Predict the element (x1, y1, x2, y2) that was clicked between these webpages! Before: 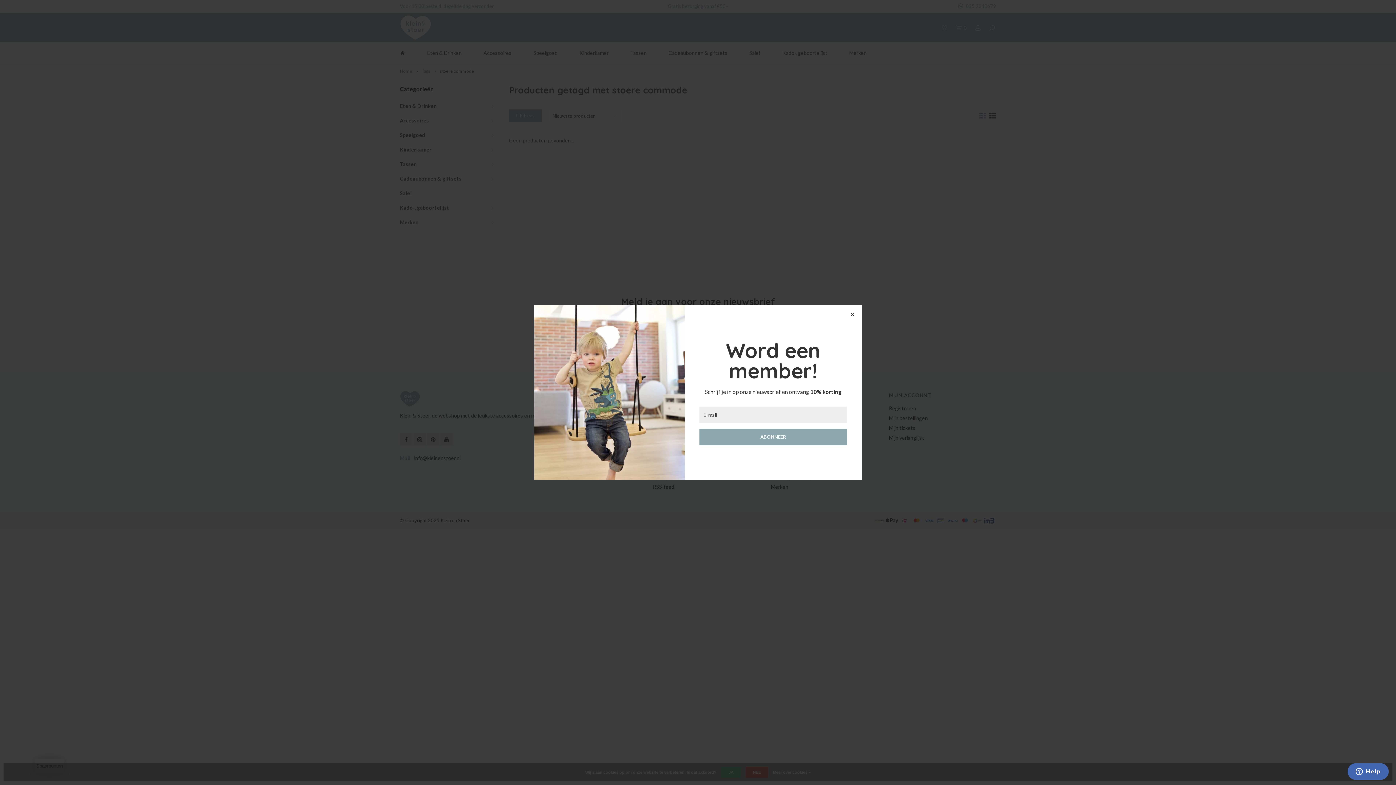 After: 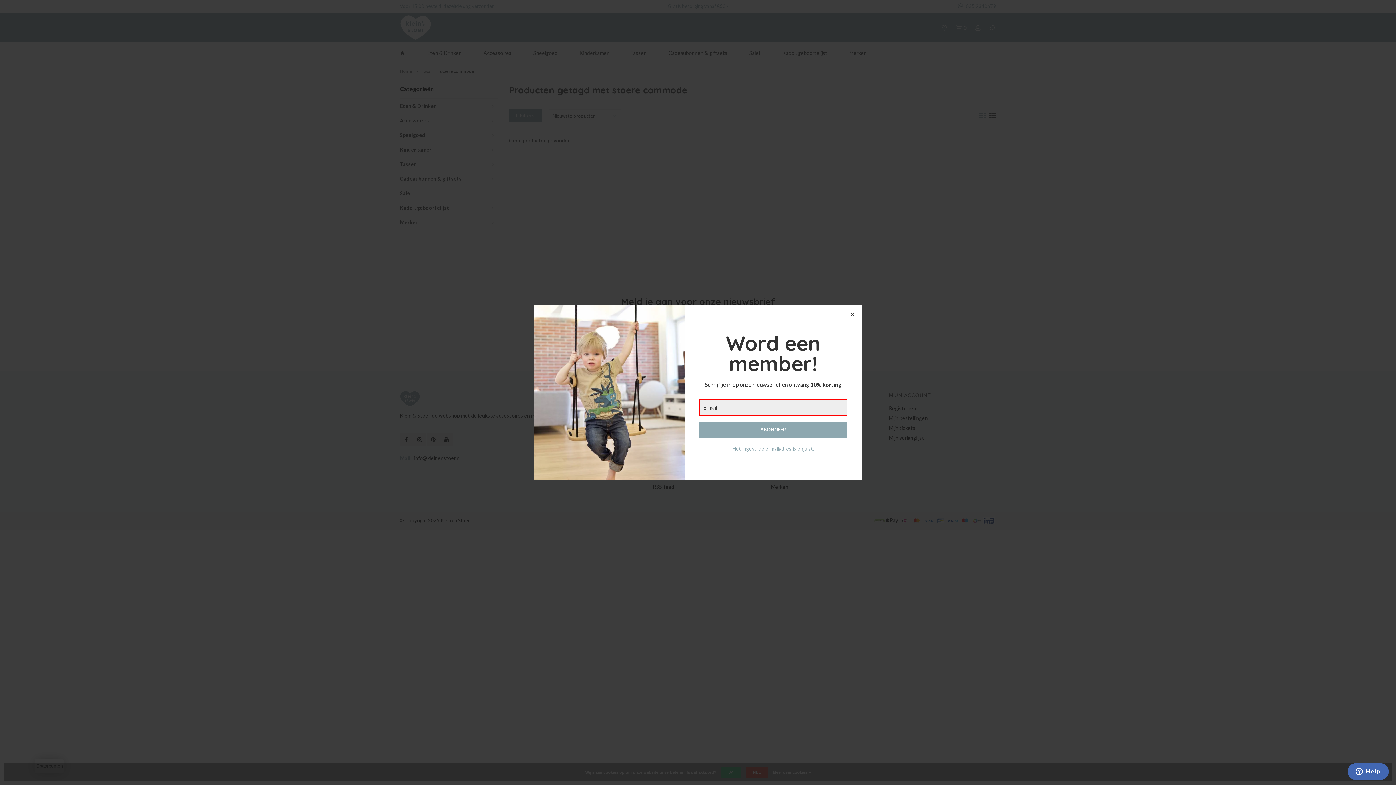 Action: label: ABONNEER bbox: (699, 428, 847, 445)